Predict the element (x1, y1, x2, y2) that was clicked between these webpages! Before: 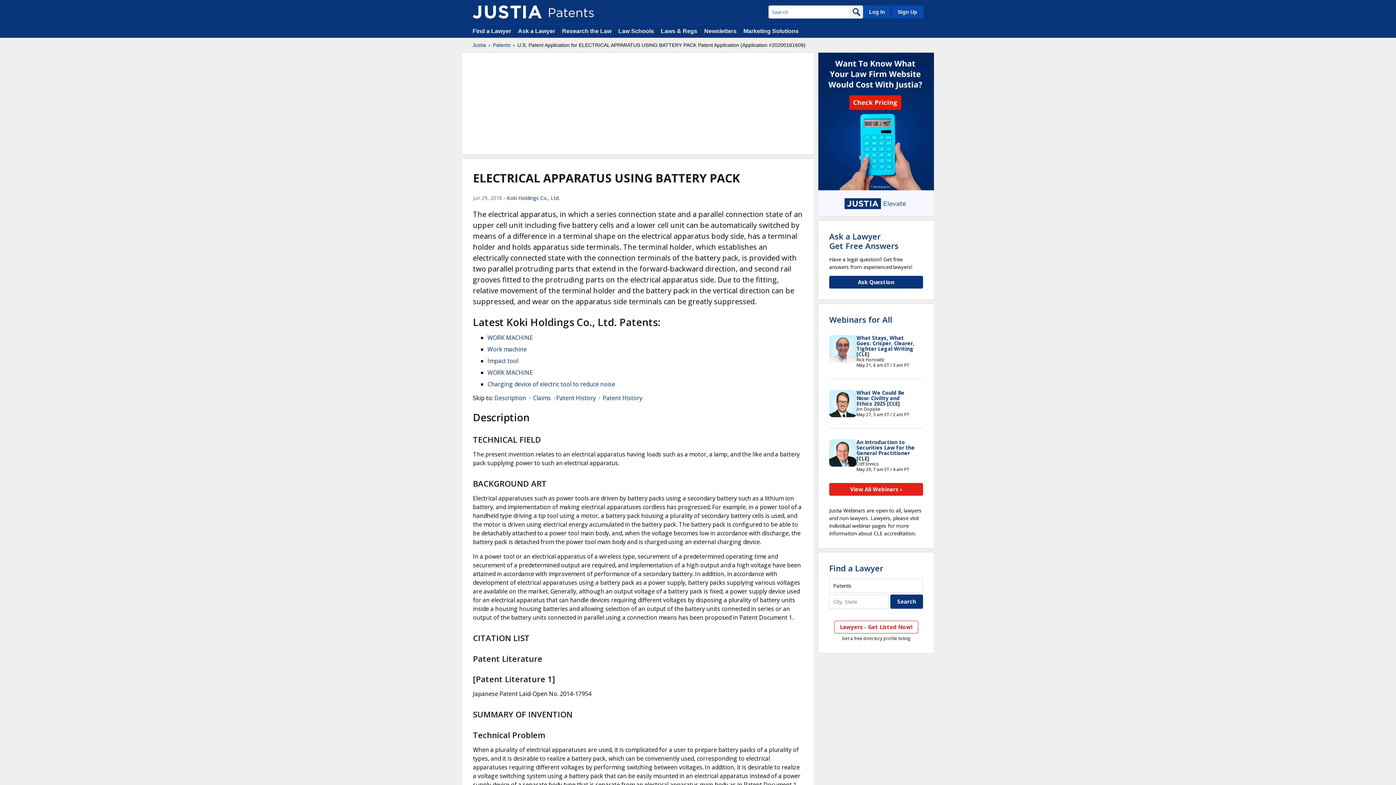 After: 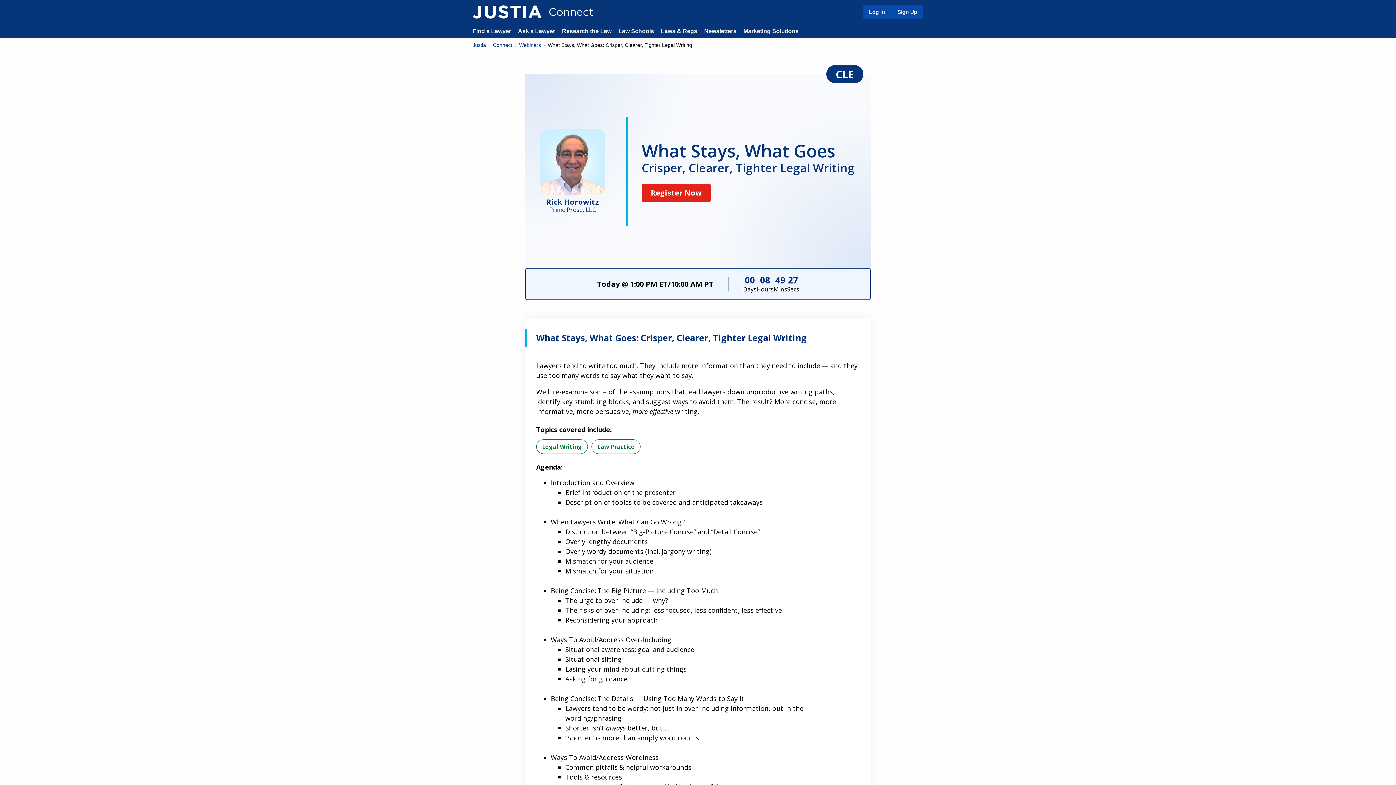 Action: label: What Stays, What Goes: Crisper, Clearer, Tighter Legal Writing [CLE] bbox: (856, 334, 914, 357)